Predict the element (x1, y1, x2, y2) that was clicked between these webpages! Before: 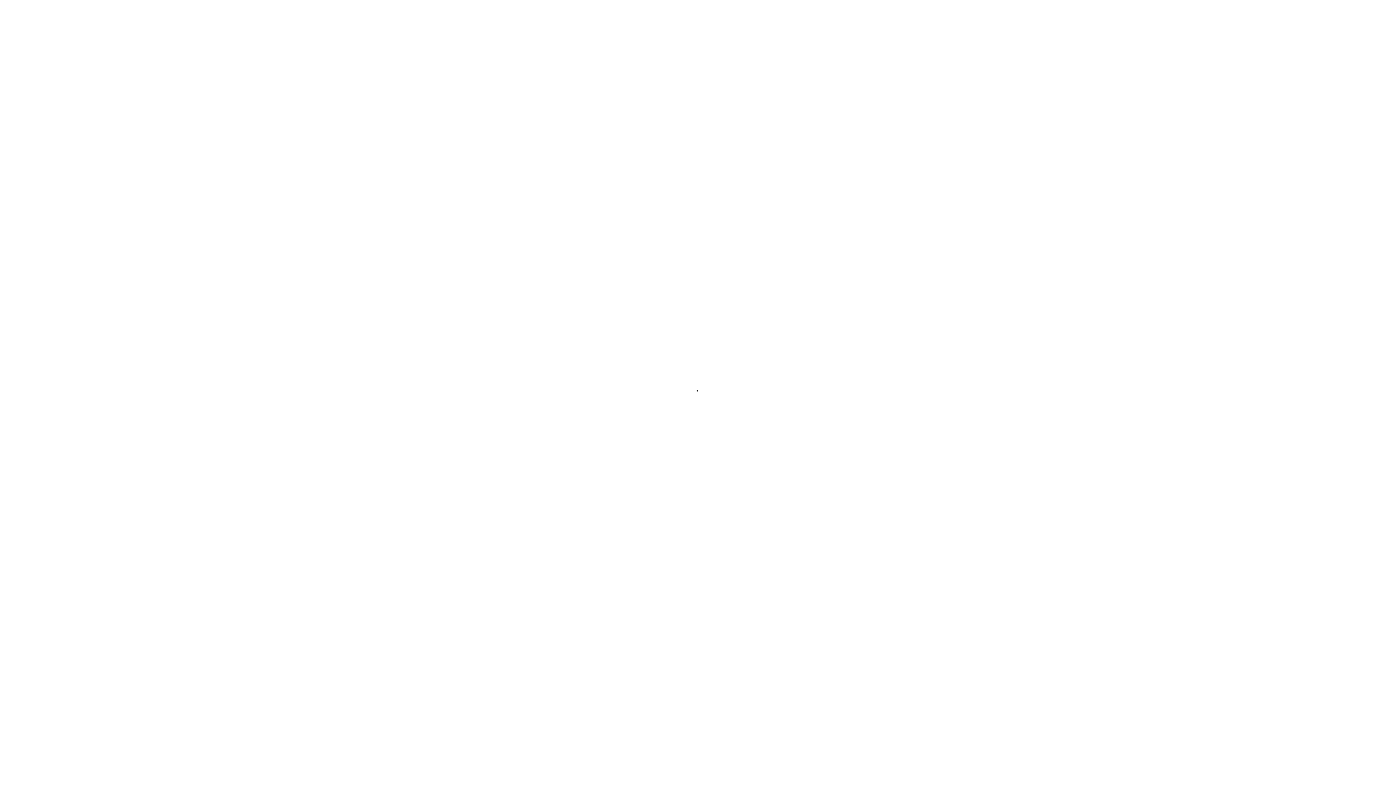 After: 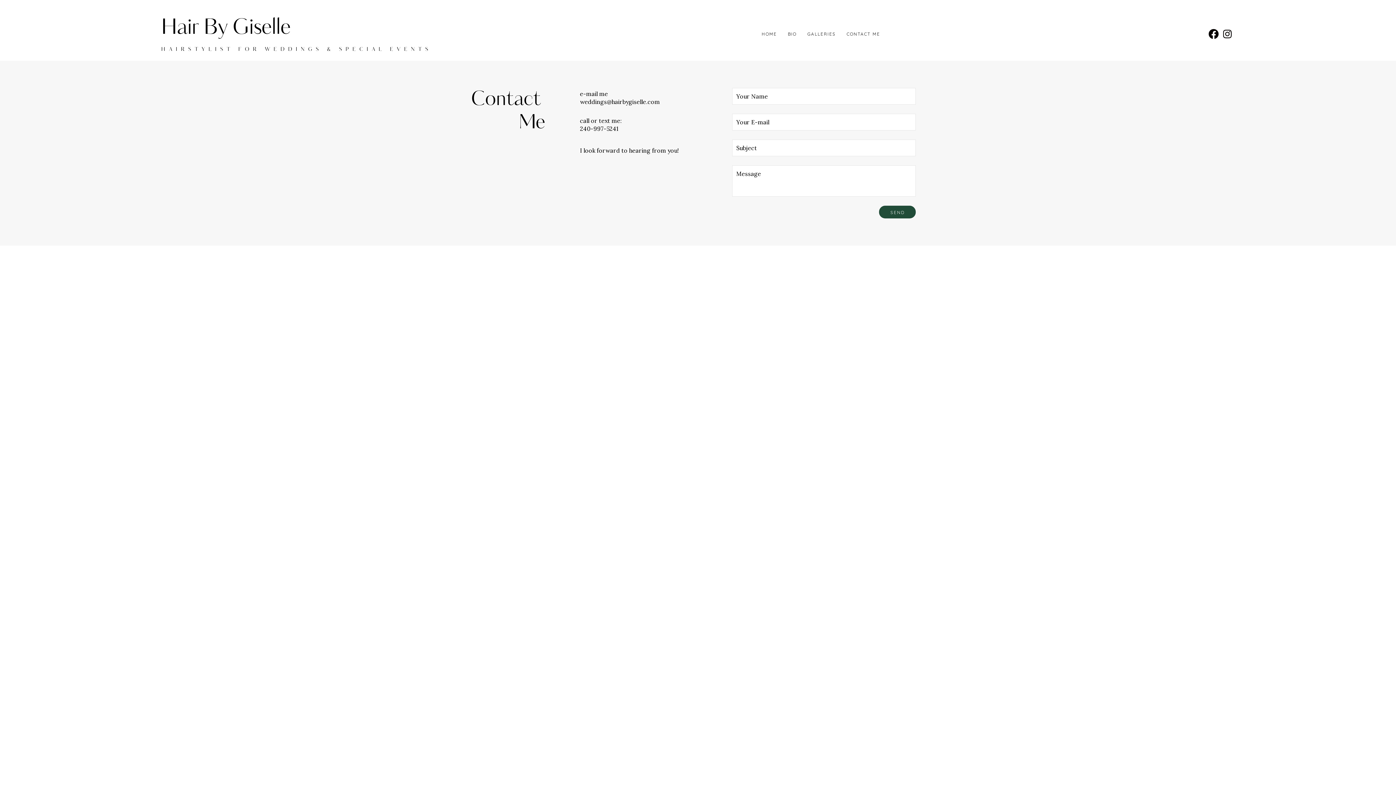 Action: bbox: (843, 29, 883, 38) label: CONTACT ME